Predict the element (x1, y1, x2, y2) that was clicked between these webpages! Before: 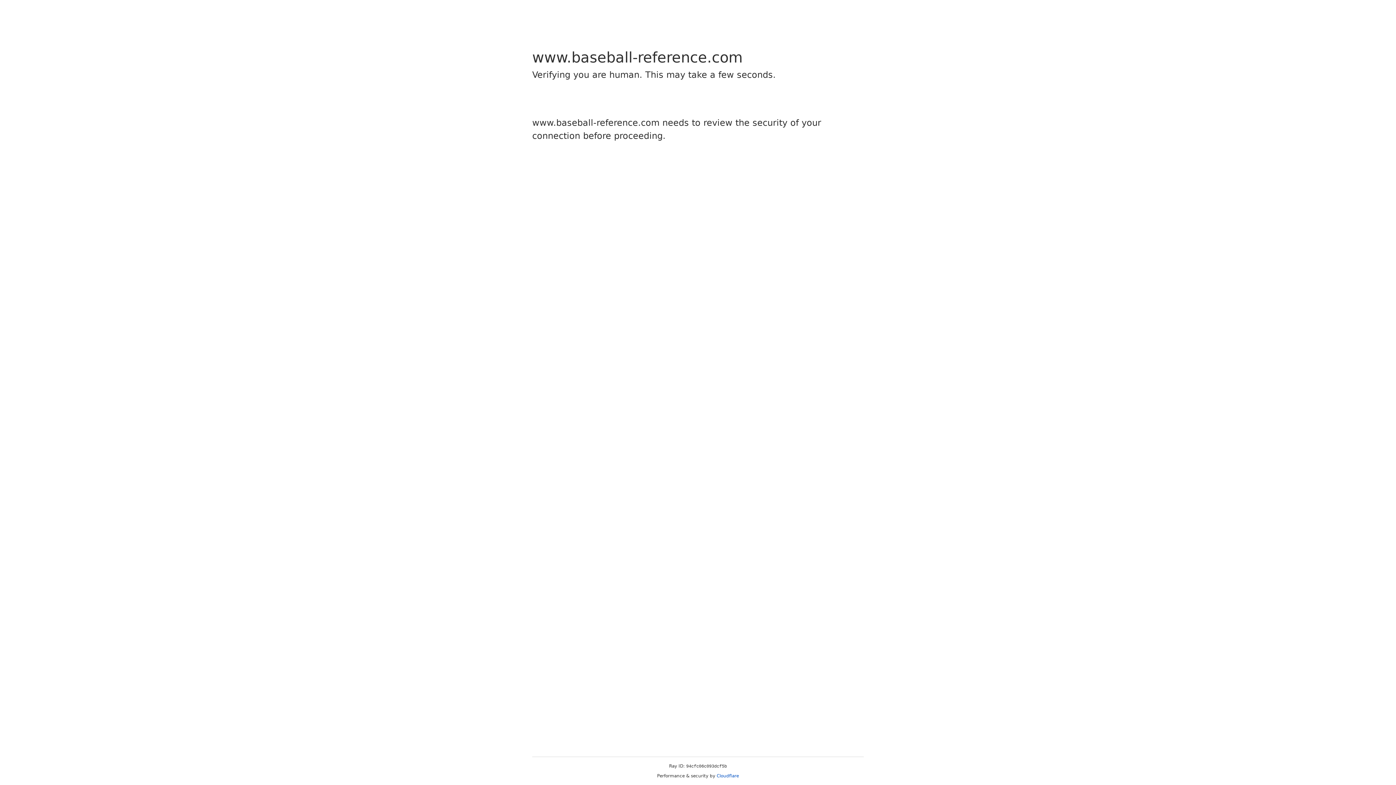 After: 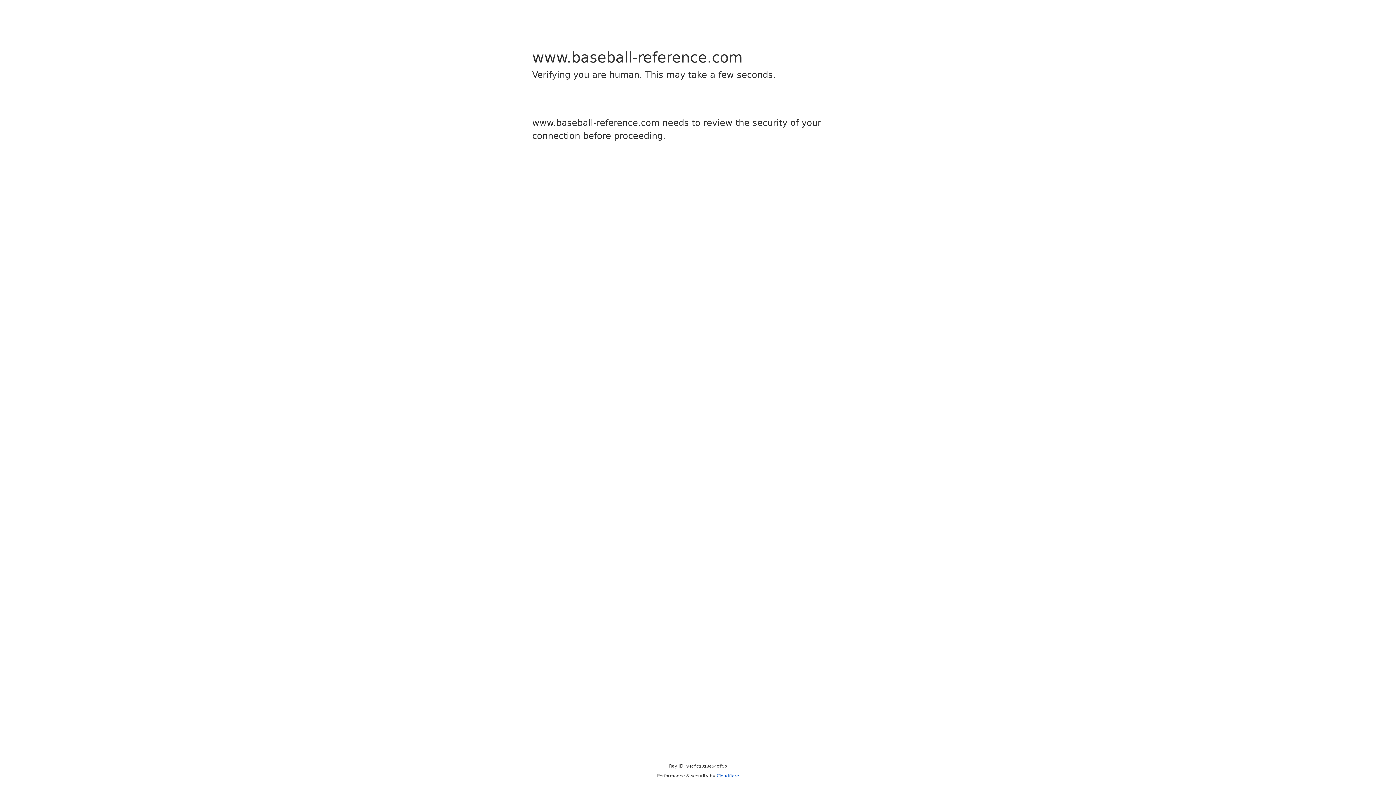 Action: label: Cloudflare bbox: (716, 773, 739, 778)